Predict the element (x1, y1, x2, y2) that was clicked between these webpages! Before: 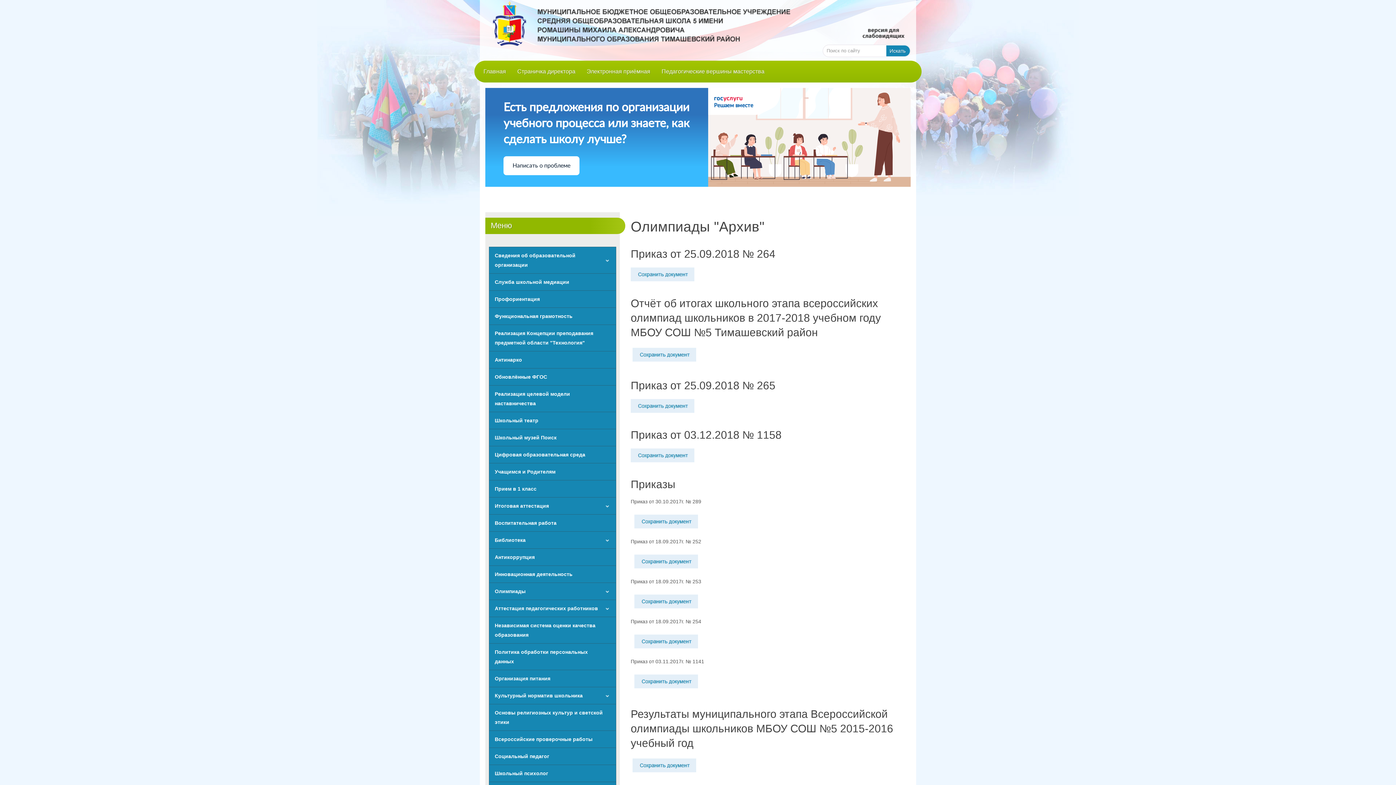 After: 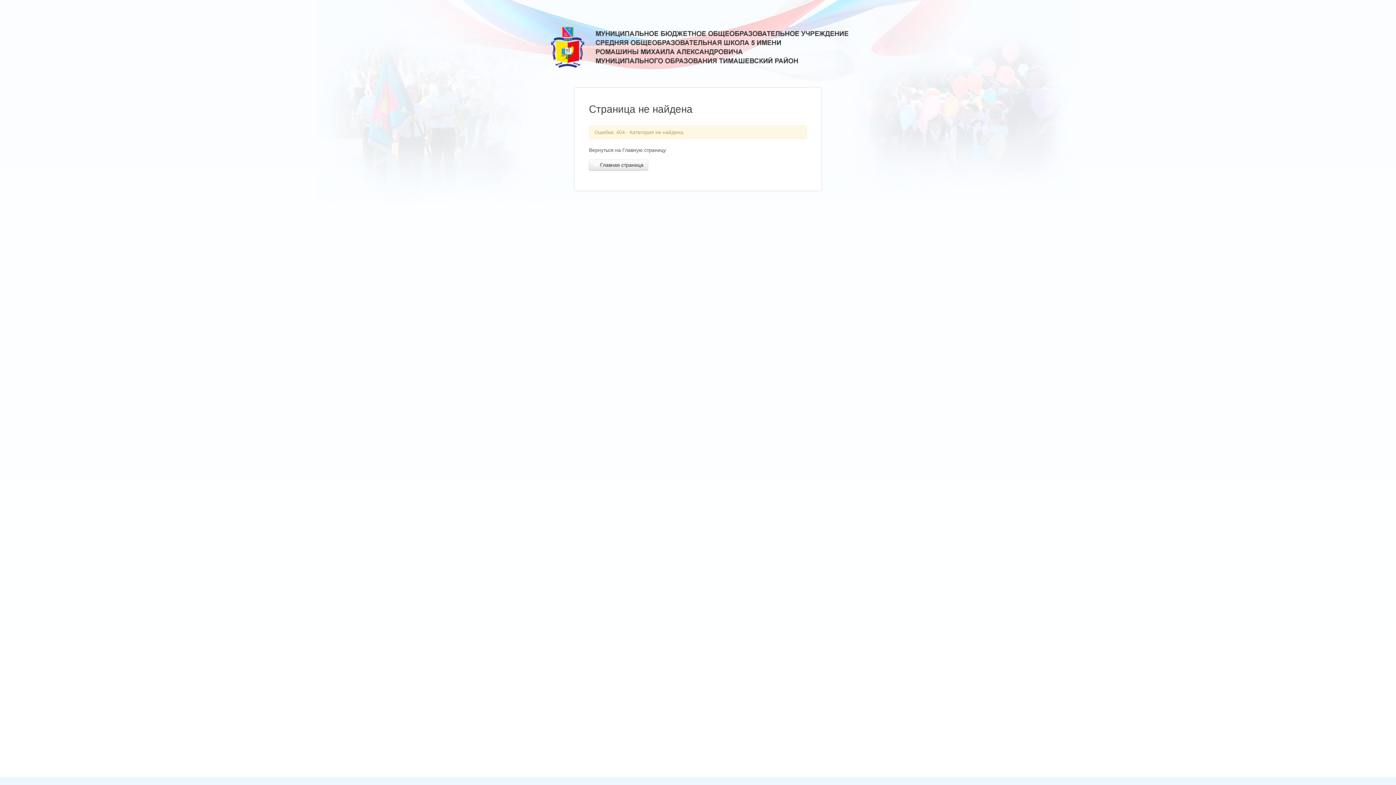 Action: bbox: (630, 598, 701, 604)